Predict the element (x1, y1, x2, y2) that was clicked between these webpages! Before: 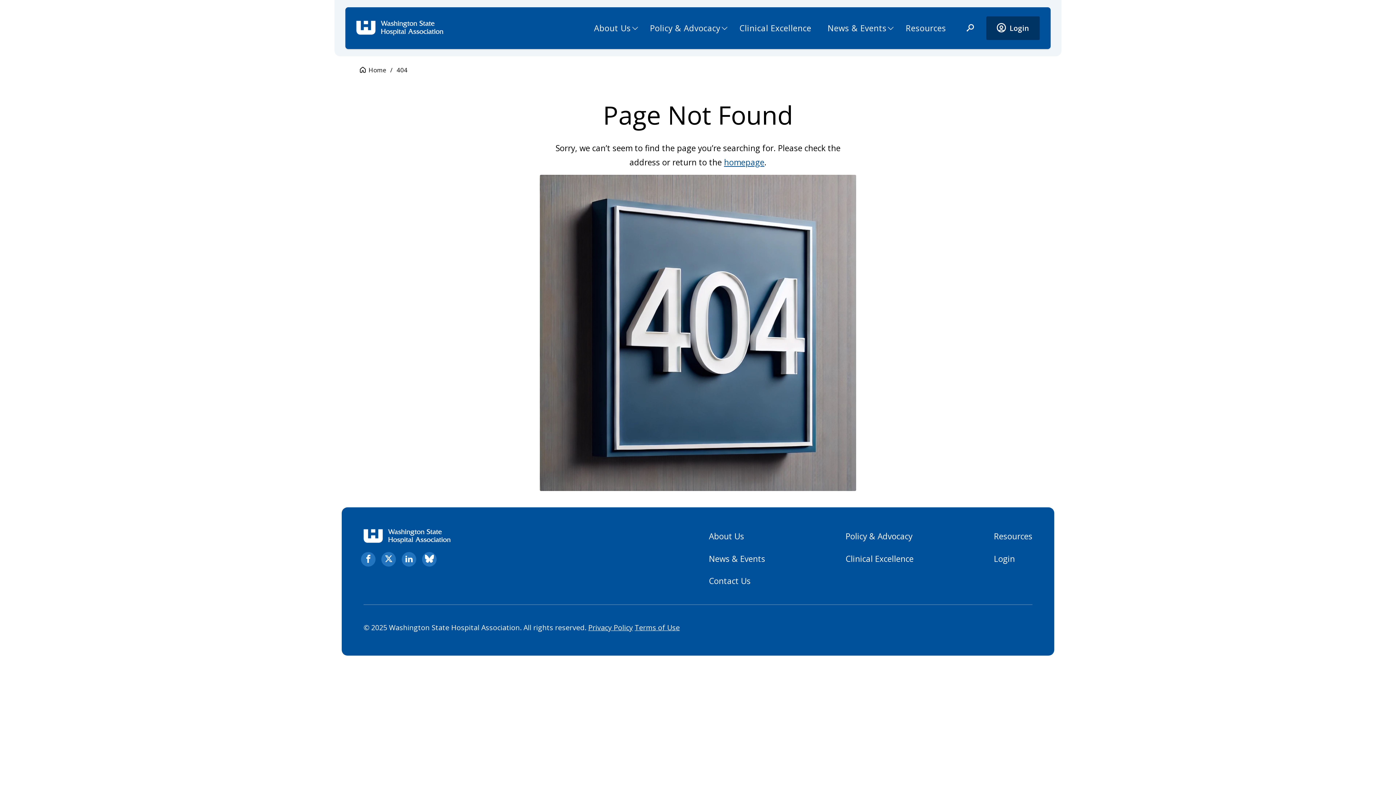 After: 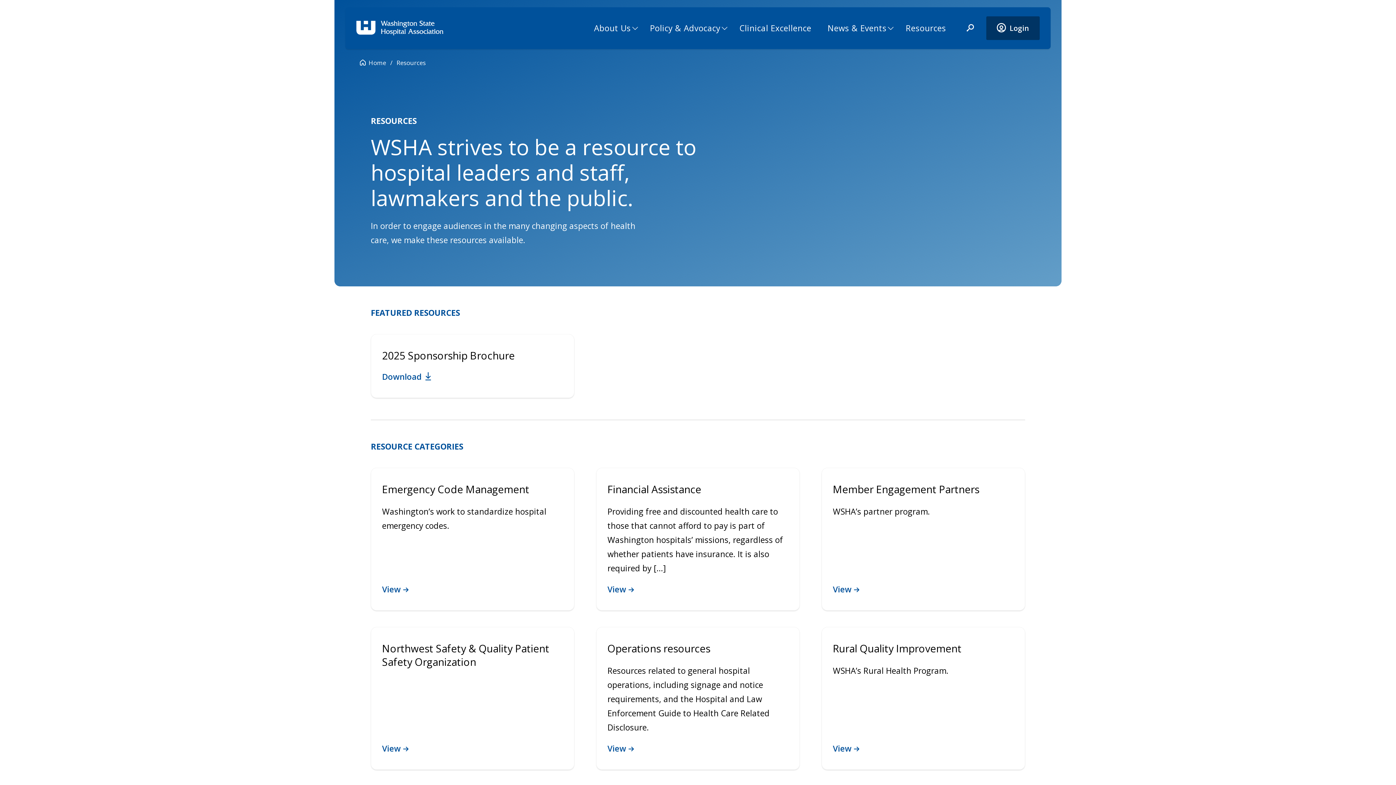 Action: label: Resources bbox: (897, 14, 954, 41)